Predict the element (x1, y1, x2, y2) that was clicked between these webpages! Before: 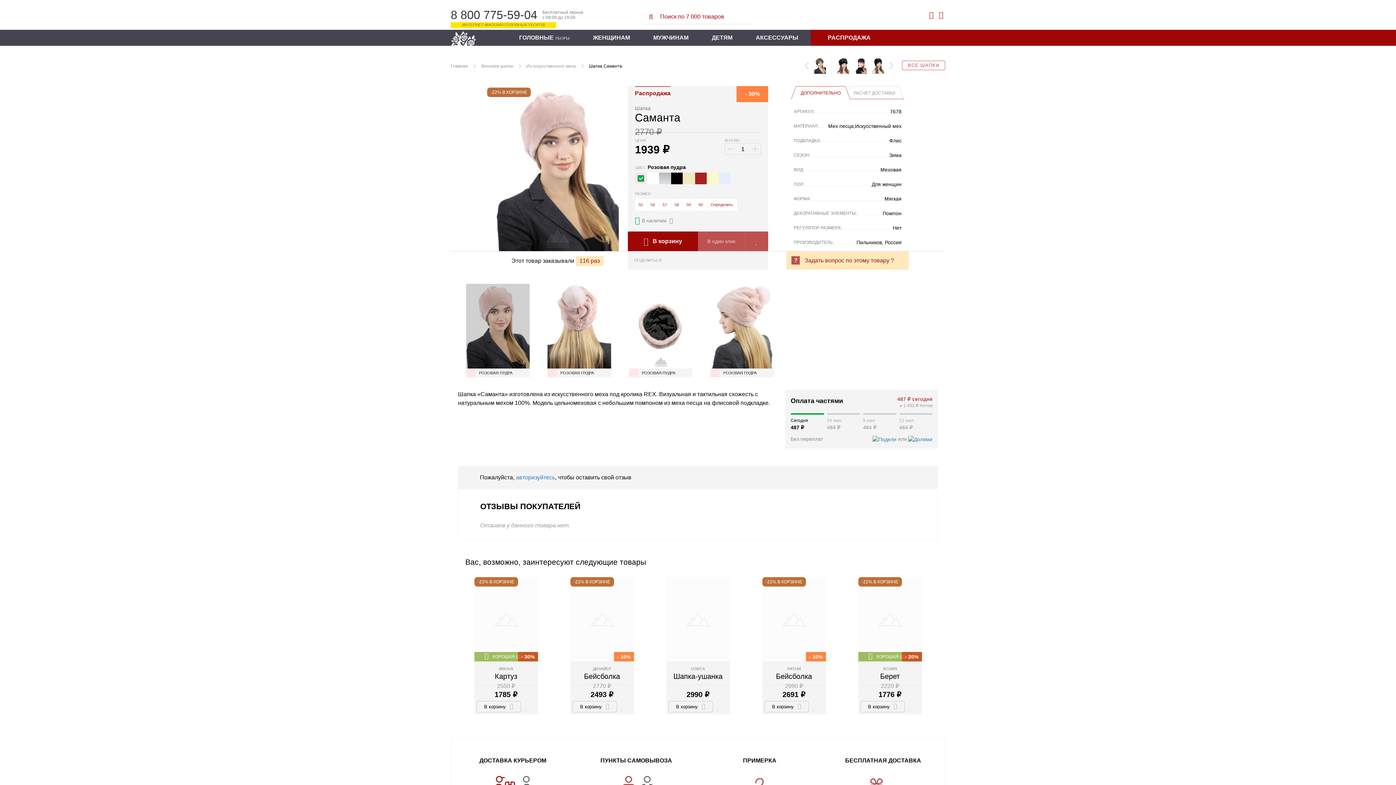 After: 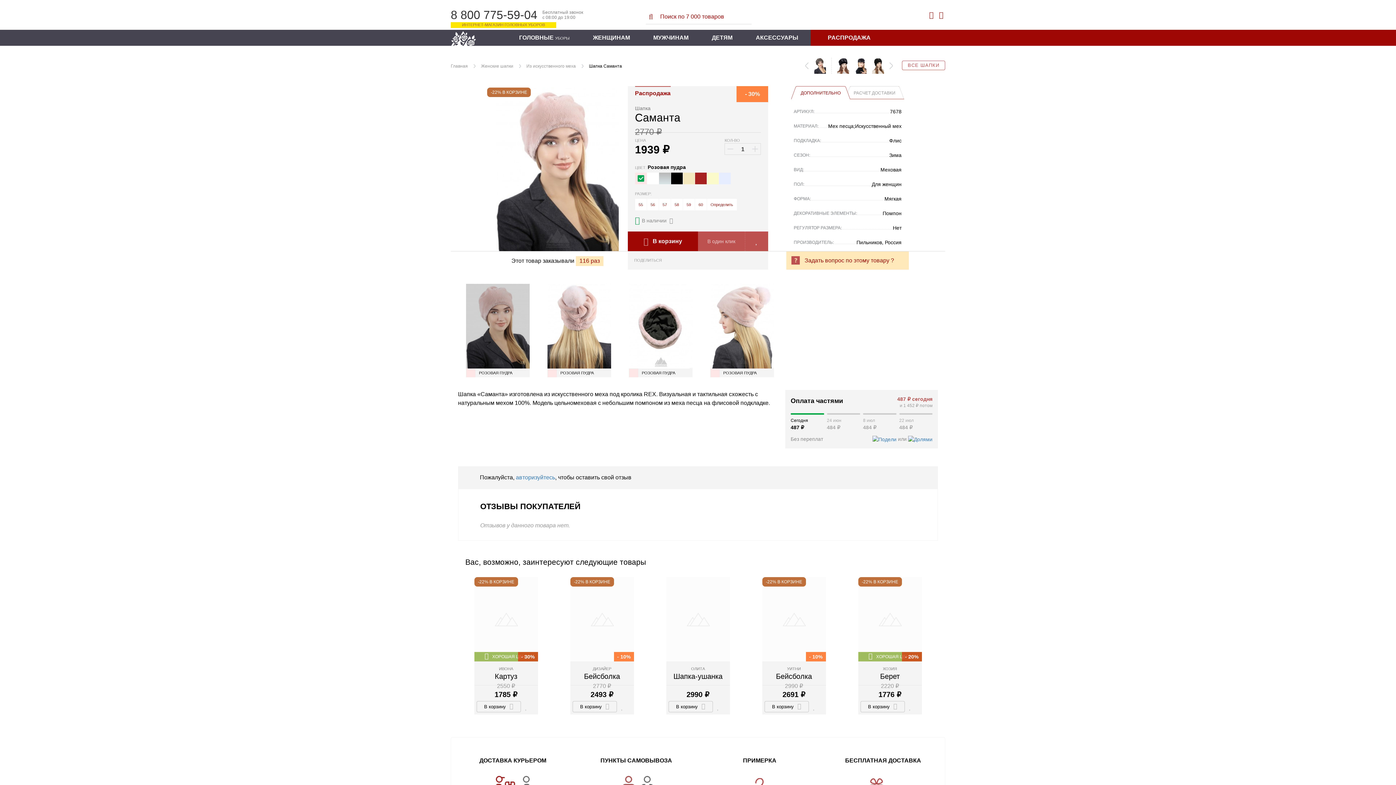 Action: bbox: (745, 231, 768, 251)